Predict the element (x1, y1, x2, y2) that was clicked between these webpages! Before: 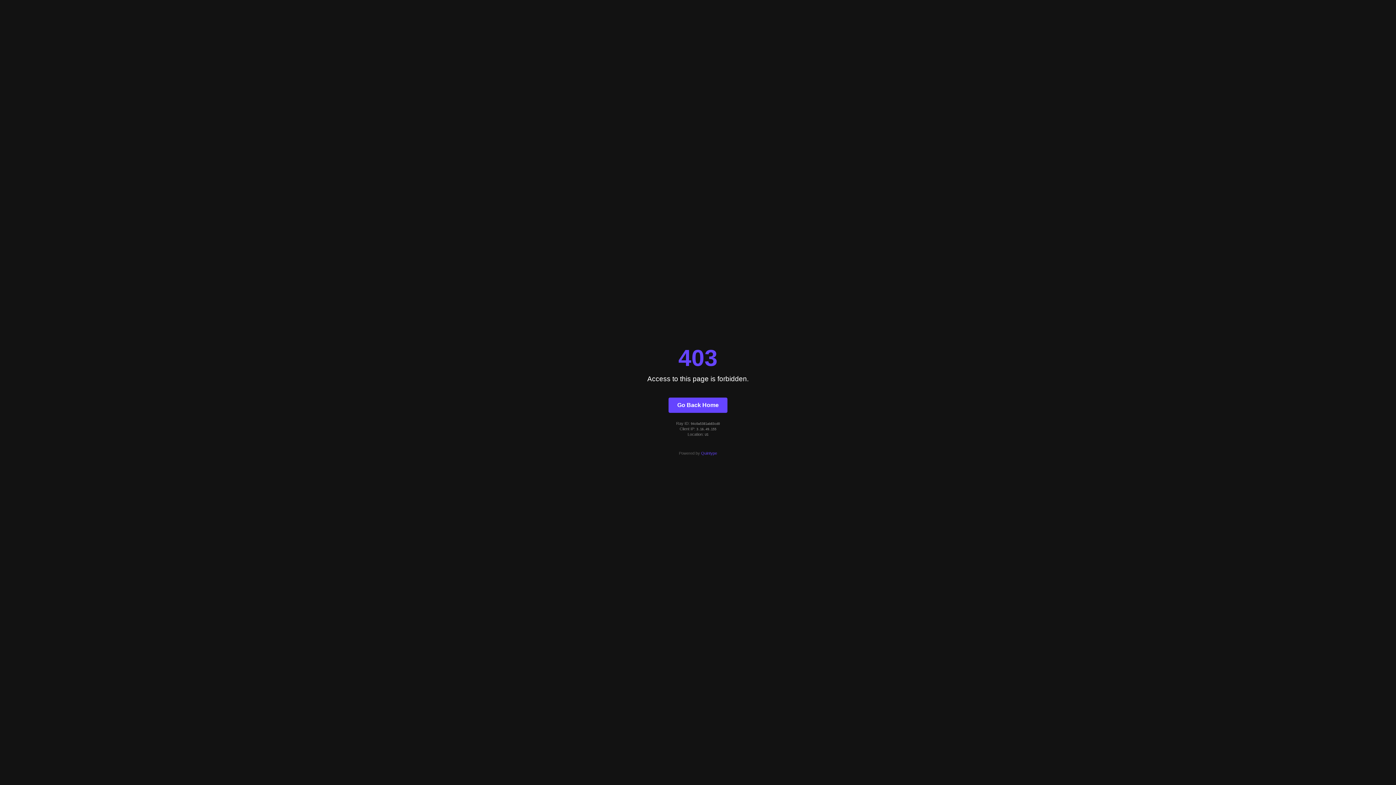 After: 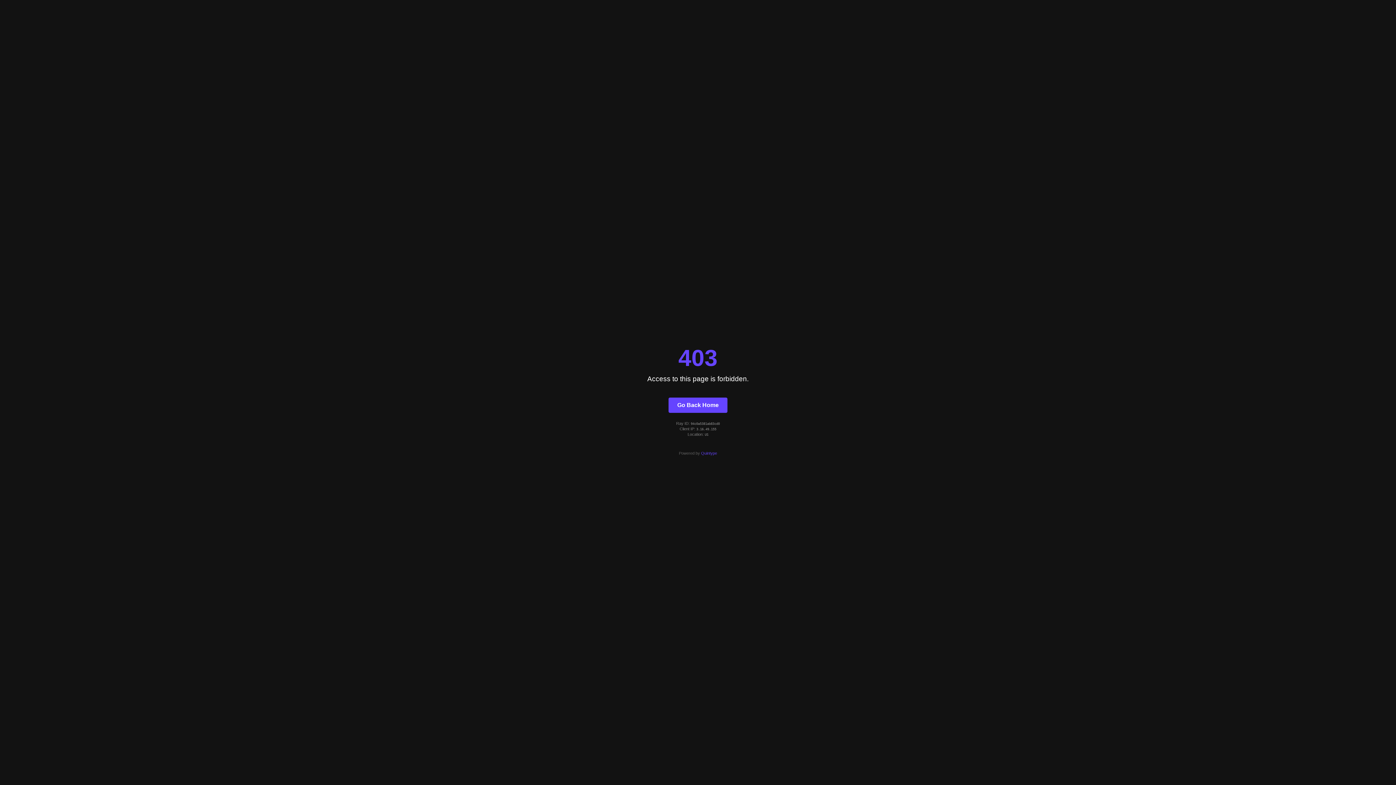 Action: bbox: (701, 451, 717, 455) label: Quintype